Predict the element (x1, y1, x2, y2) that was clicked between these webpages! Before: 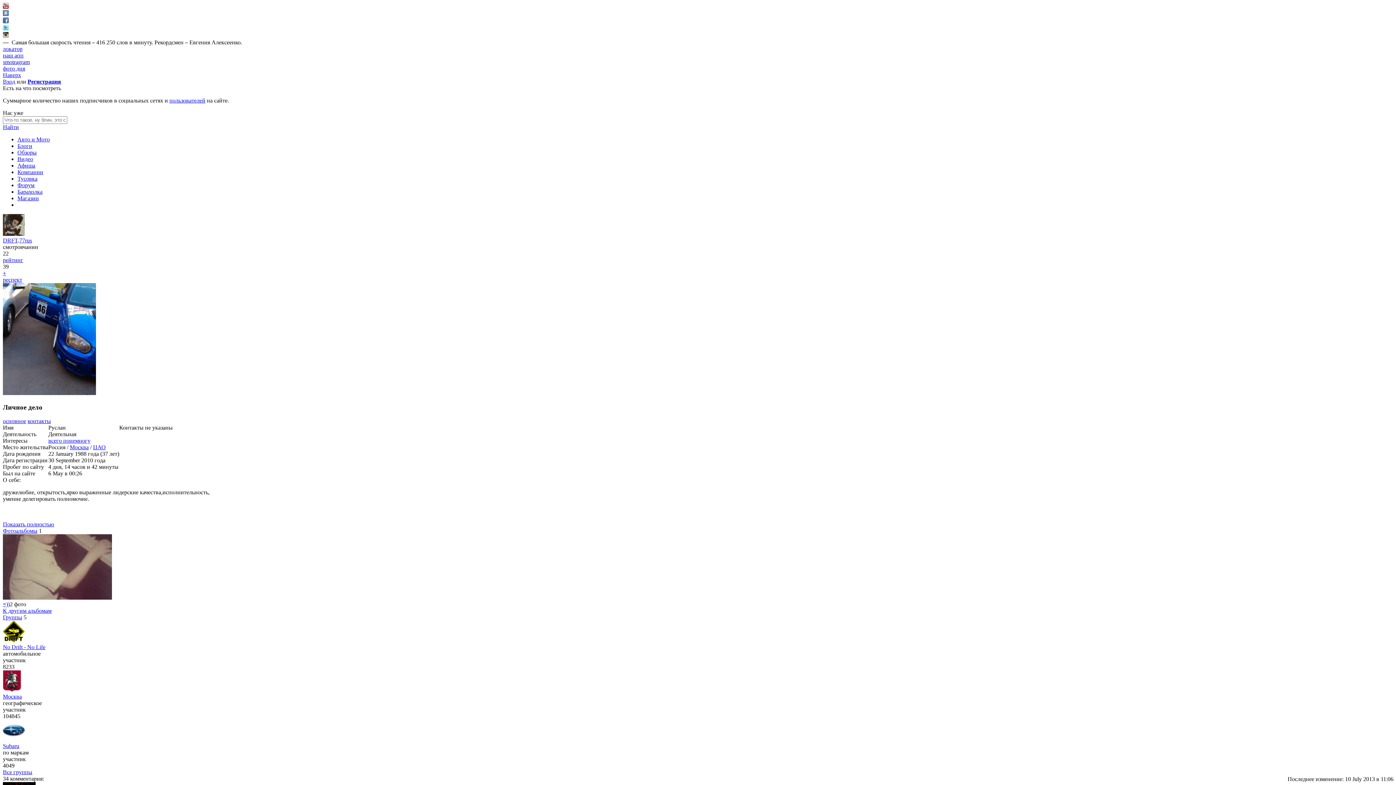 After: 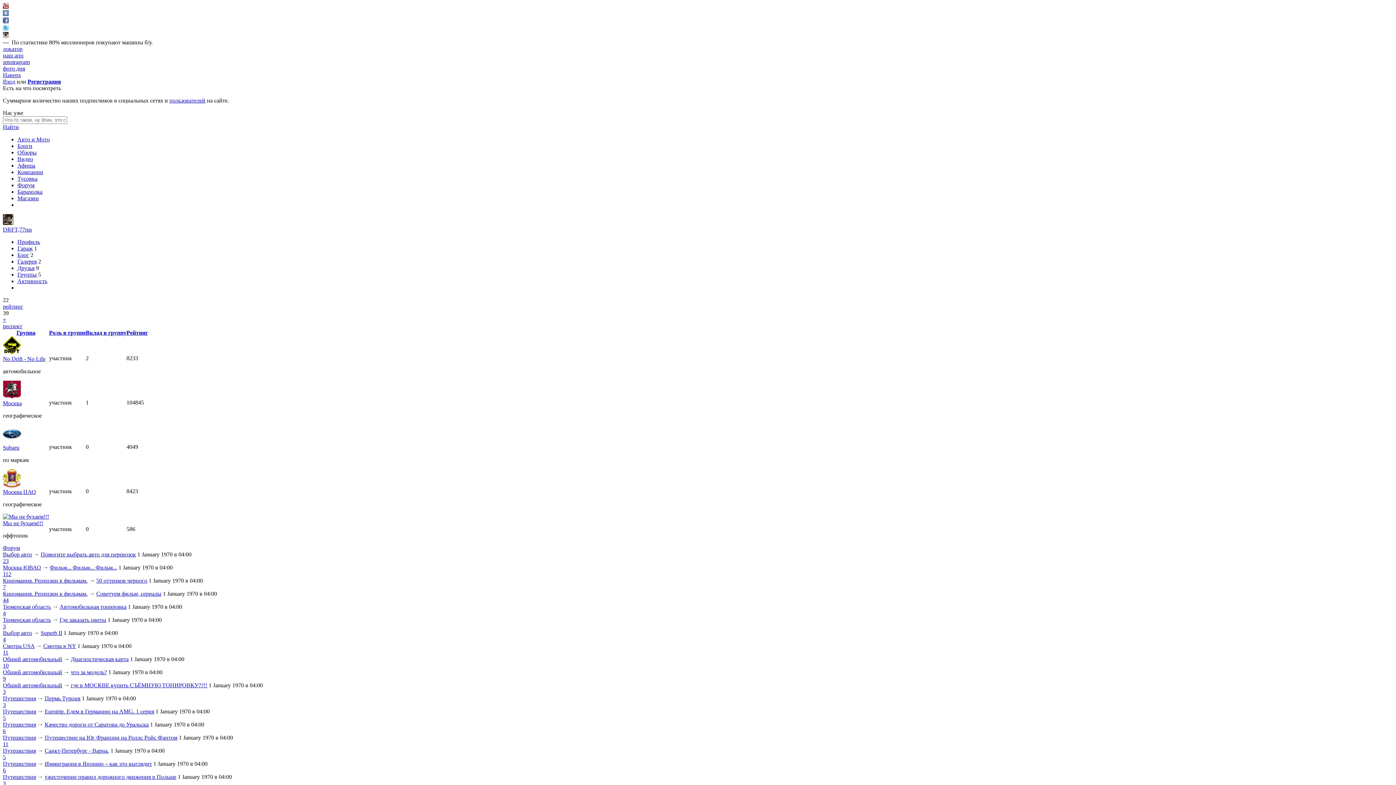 Action: bbox: (2, 769, 32, 775) label: Все группы